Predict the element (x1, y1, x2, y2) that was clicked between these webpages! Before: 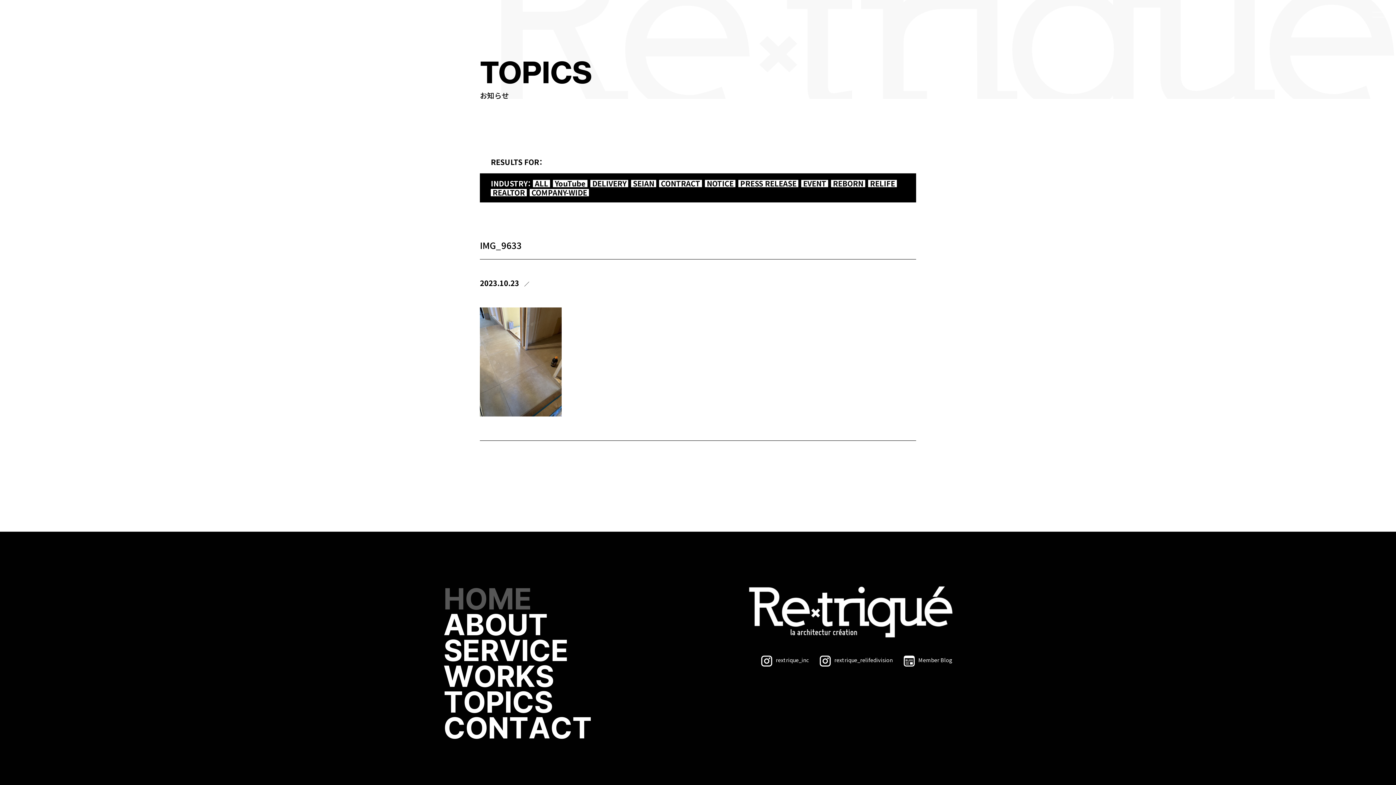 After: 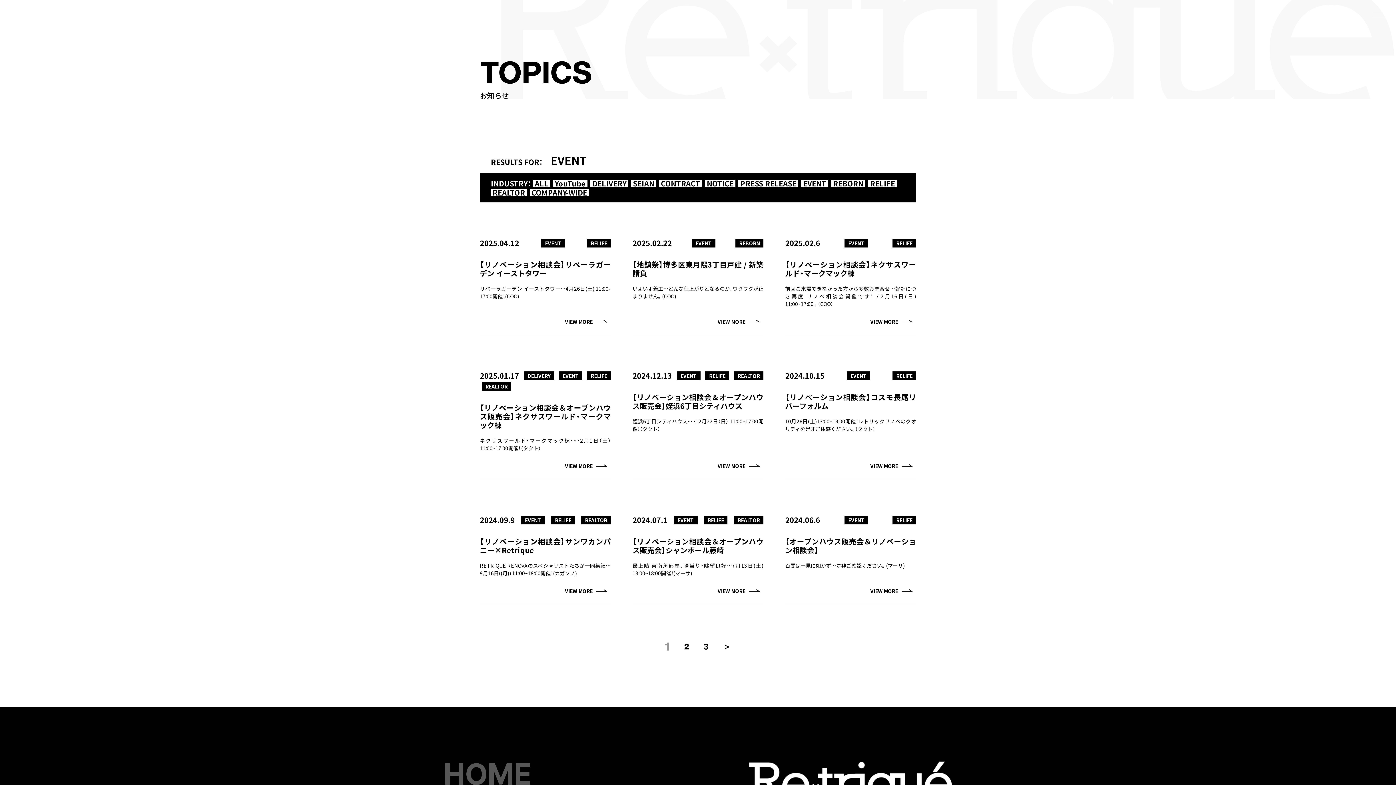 Action: label: EVENT bbox: (801, 180, 828, 187)